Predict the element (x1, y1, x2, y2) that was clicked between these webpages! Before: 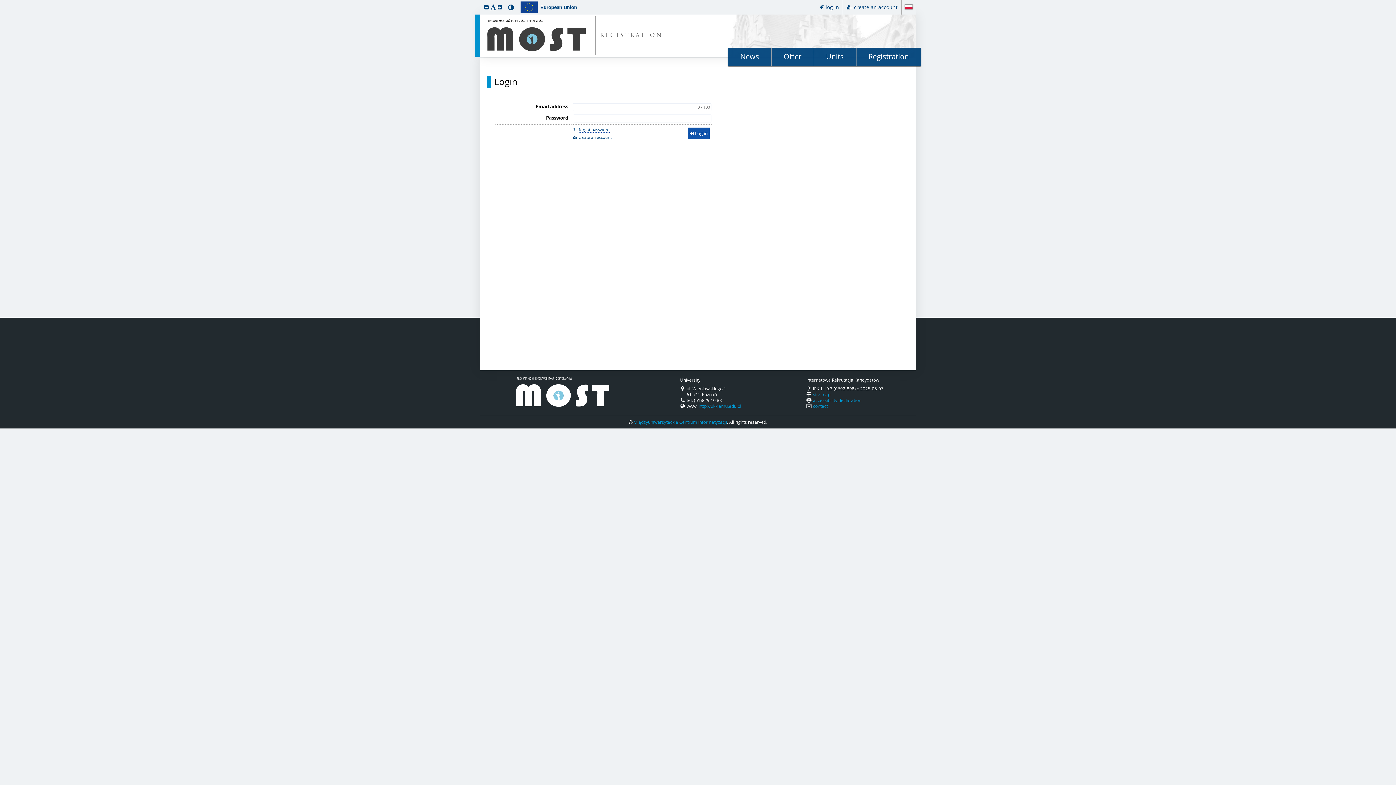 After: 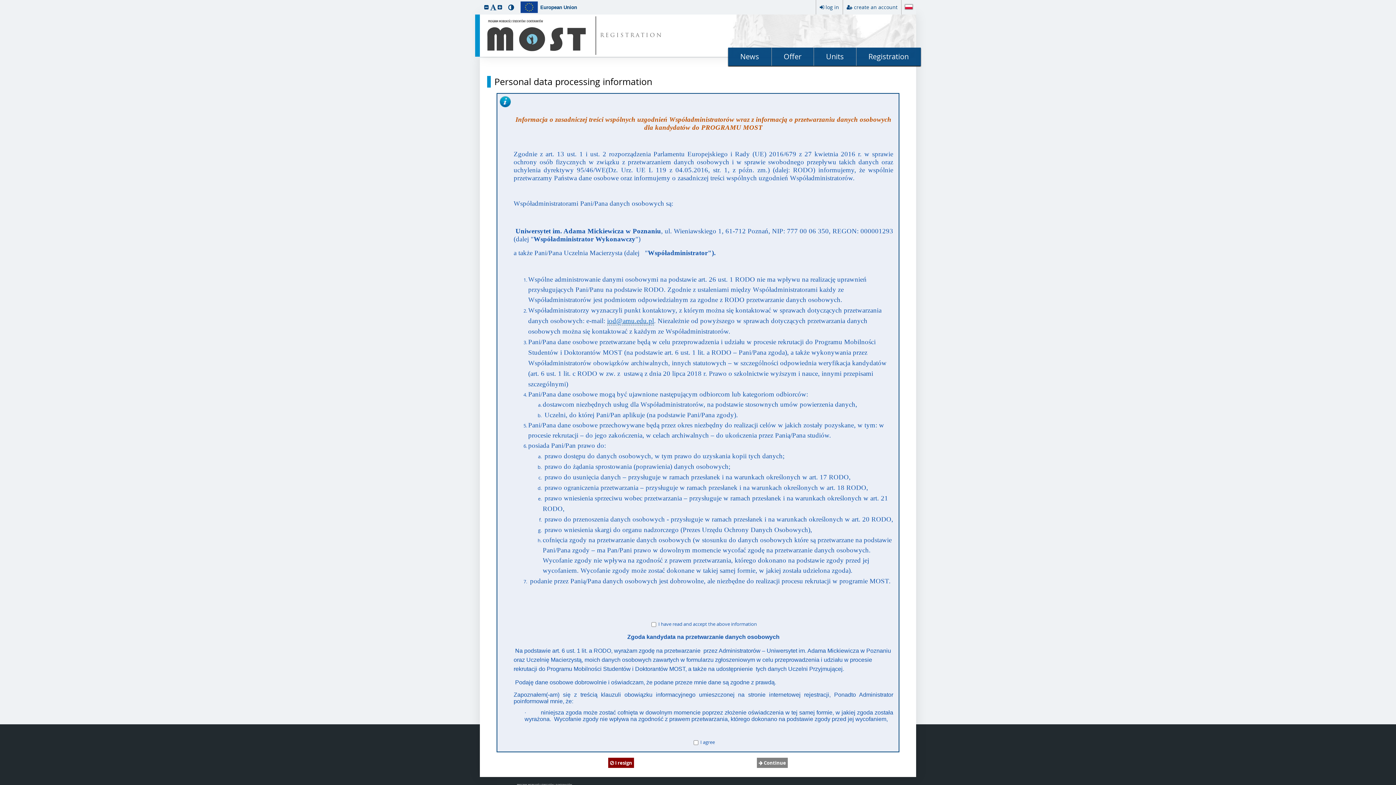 Action: bbox: (573, 134, 612, 140) label: create an account